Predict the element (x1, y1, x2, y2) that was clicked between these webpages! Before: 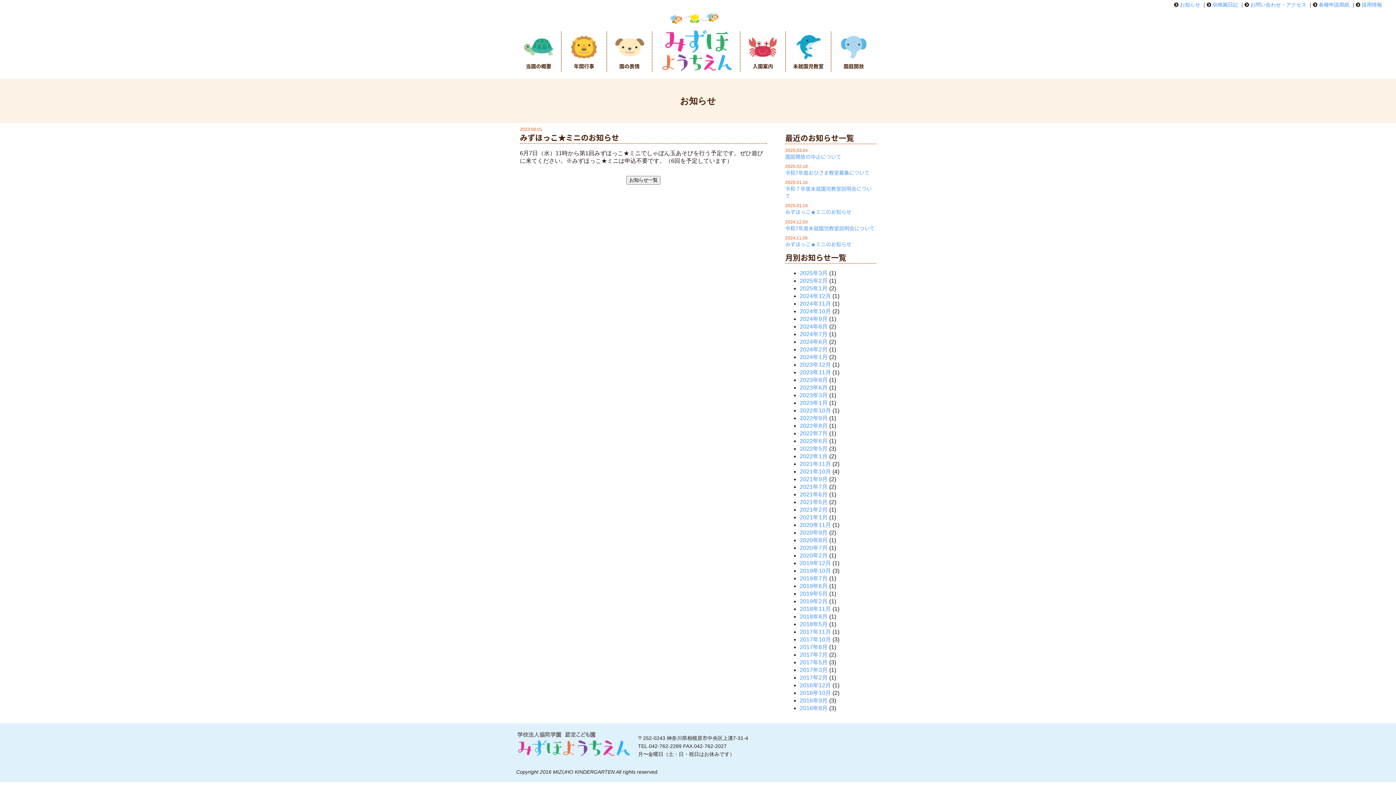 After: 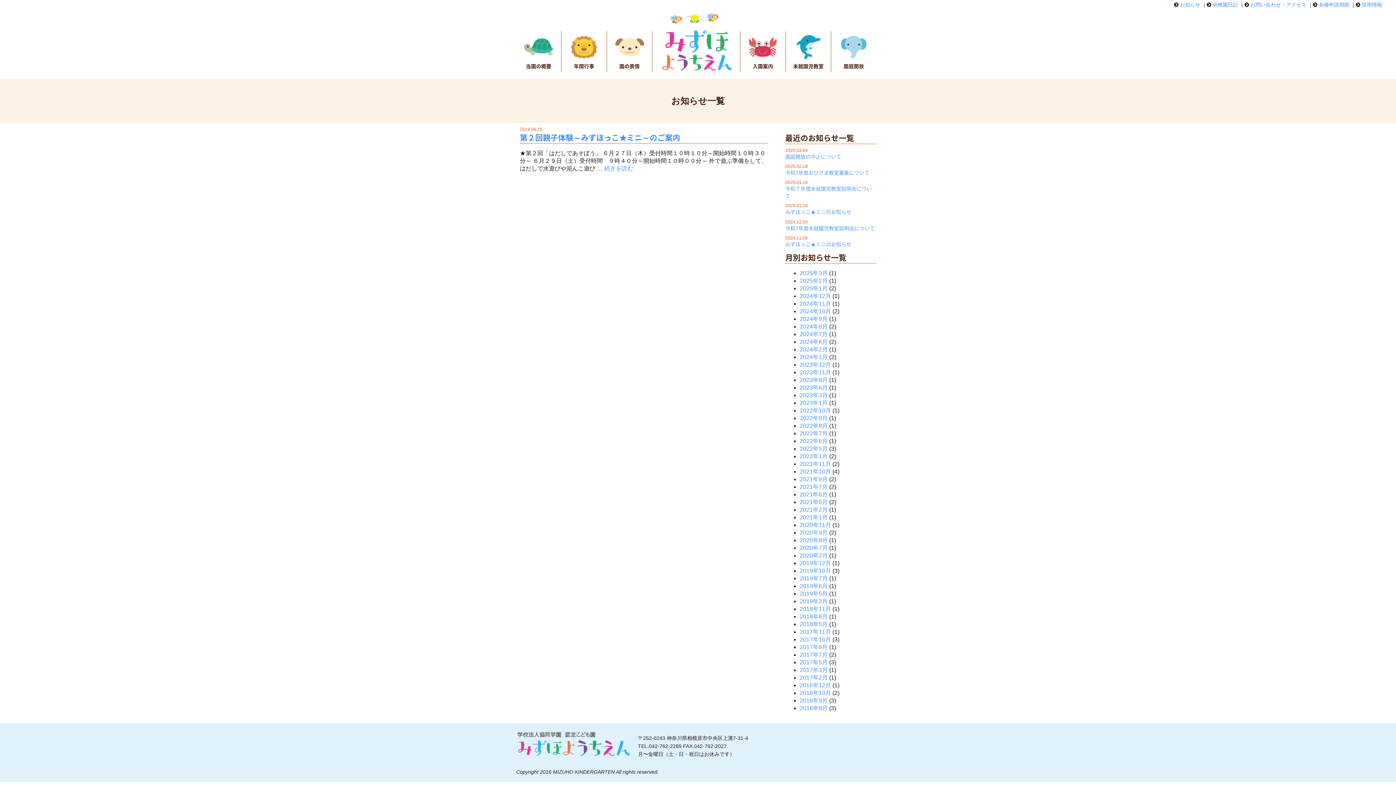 Action: label: 2019年6月 bbox: (800, 583, 828, 589)